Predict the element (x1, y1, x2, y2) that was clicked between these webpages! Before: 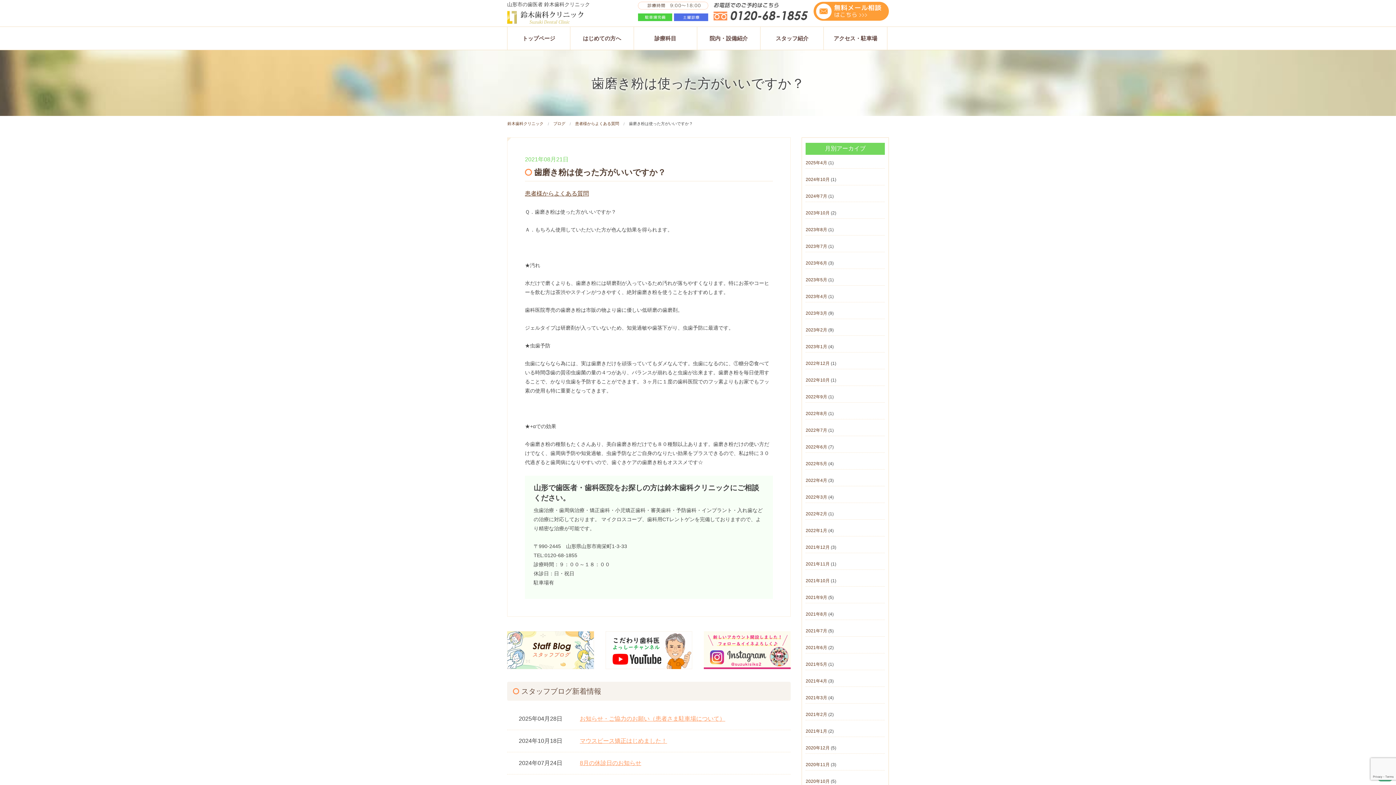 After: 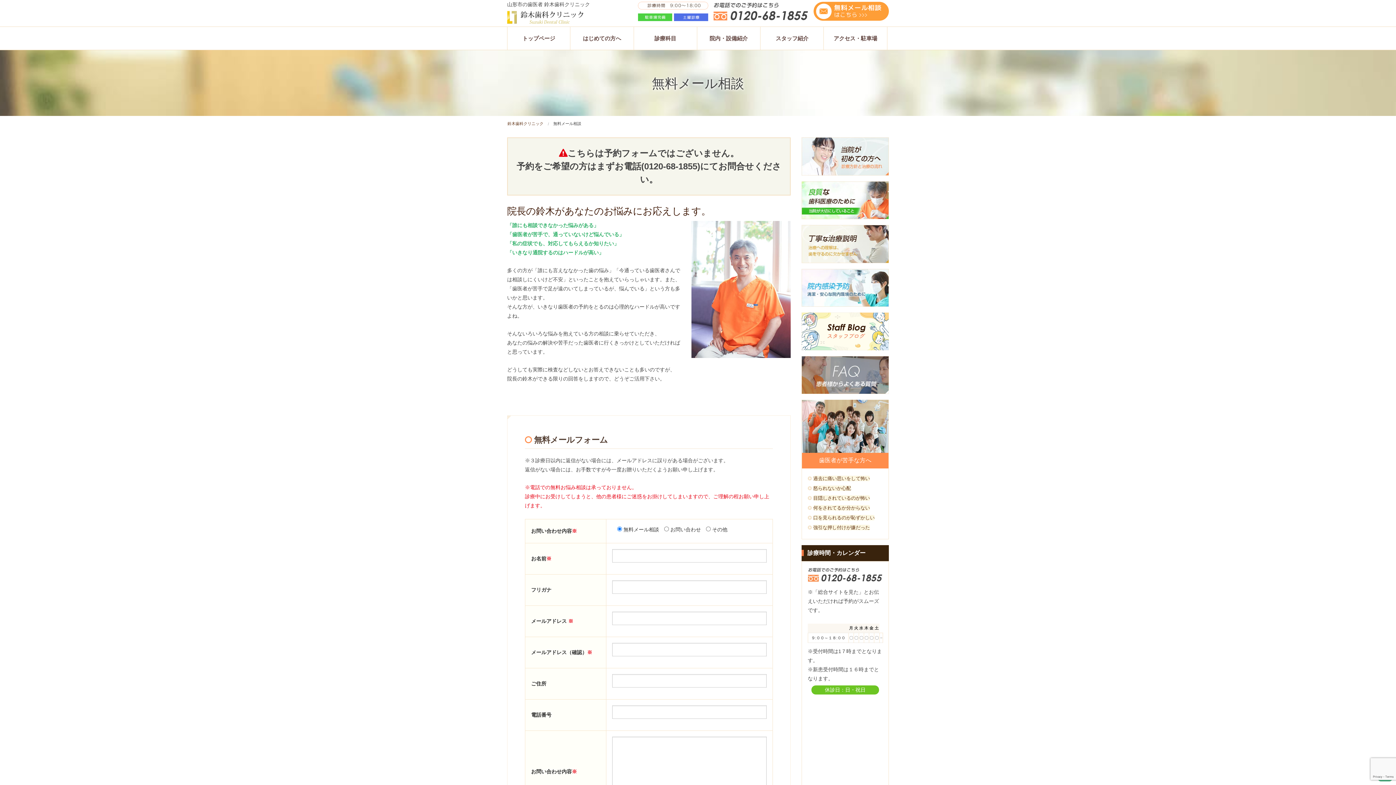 Action: bbox: (813, 7, 889, 13)